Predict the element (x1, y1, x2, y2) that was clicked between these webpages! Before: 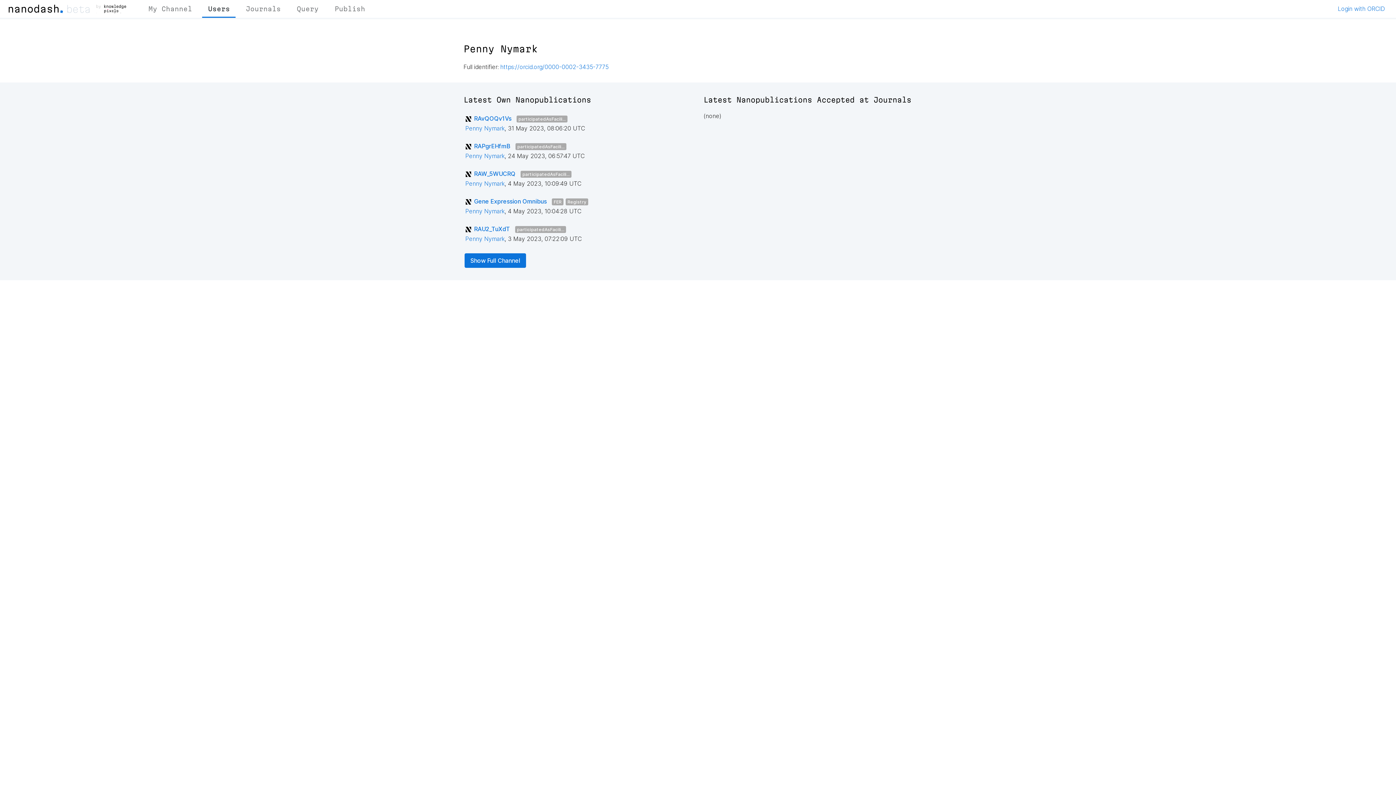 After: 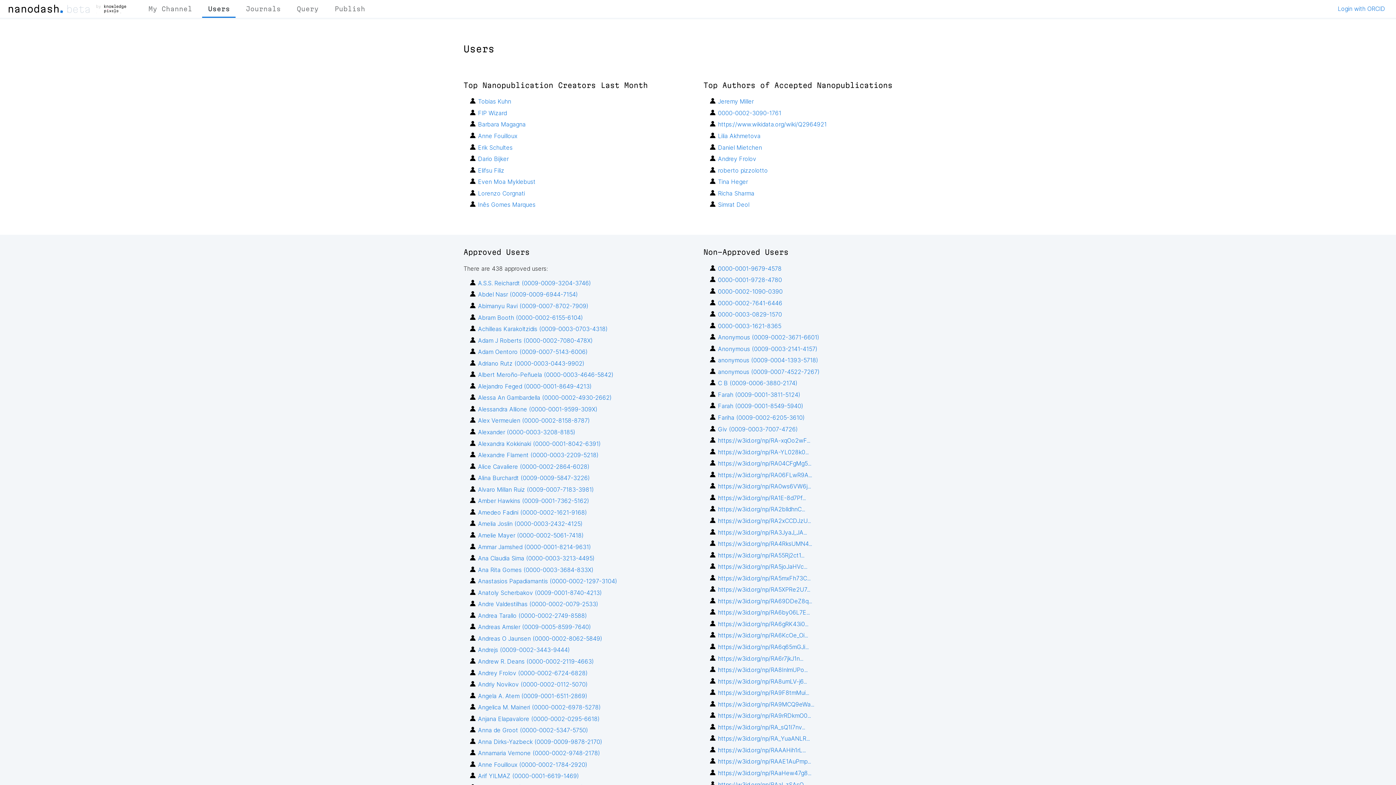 Action: bbox: (202, 0, 235, 17) label: Users